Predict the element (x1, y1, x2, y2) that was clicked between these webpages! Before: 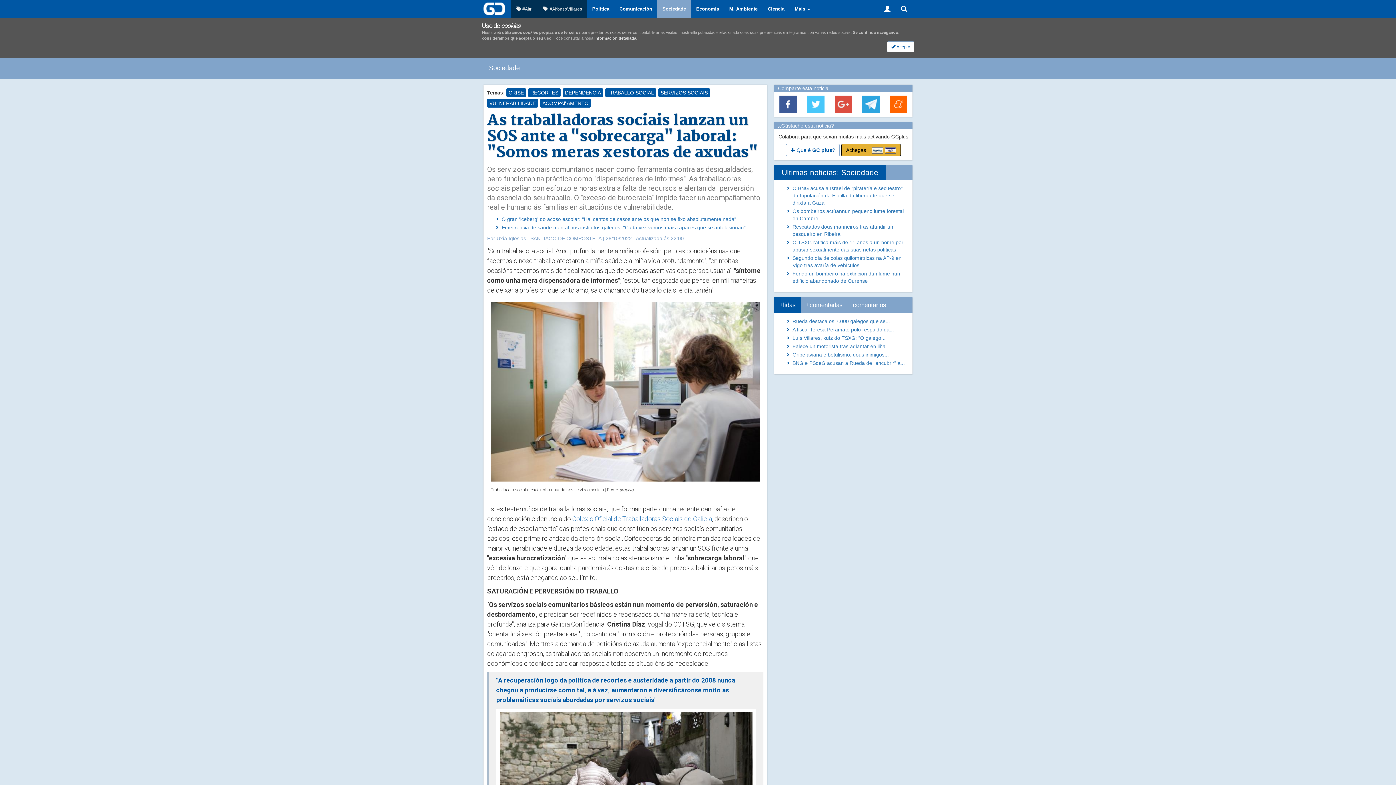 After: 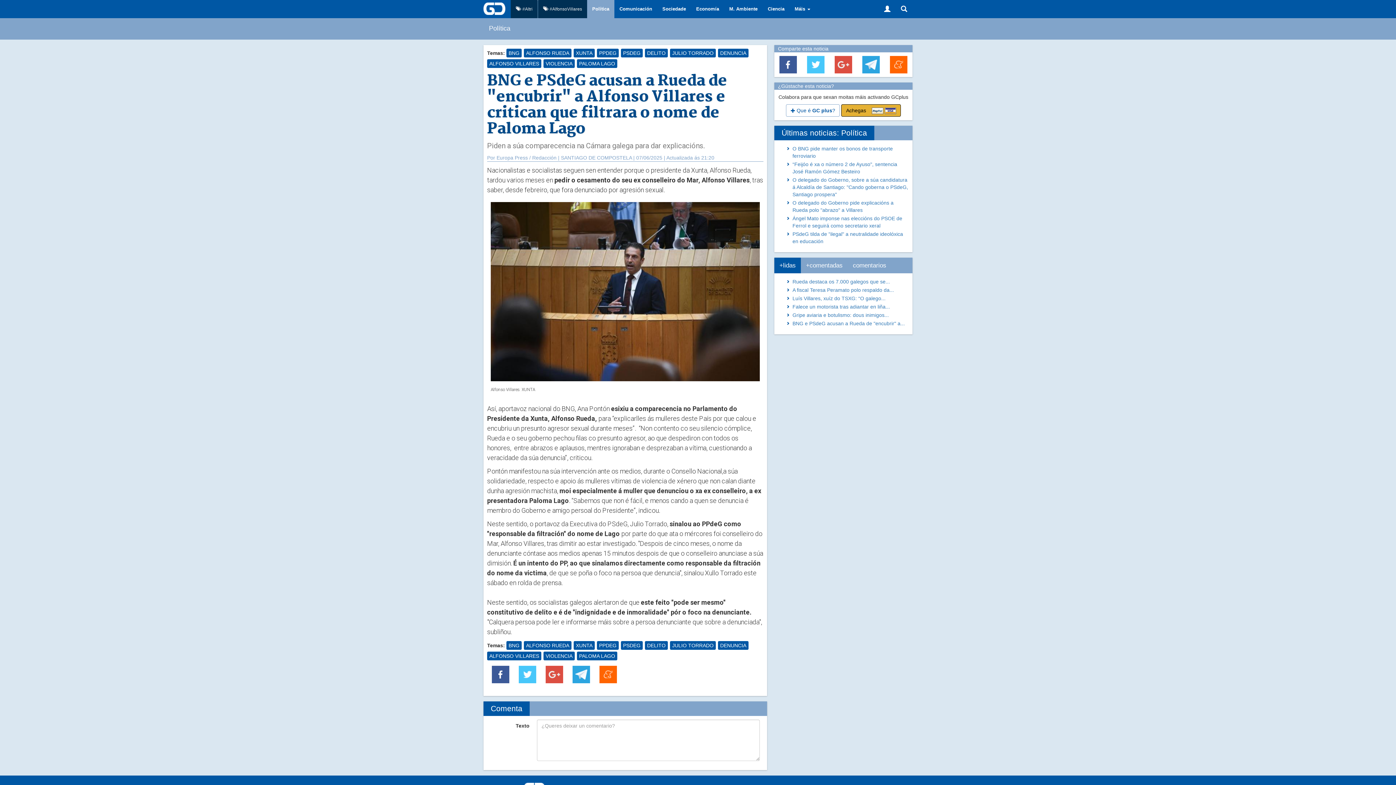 Action: label: BNG e PSdeG acusan a Rueda de "encubrir" a... bbox: (792, 360, 905, 366)